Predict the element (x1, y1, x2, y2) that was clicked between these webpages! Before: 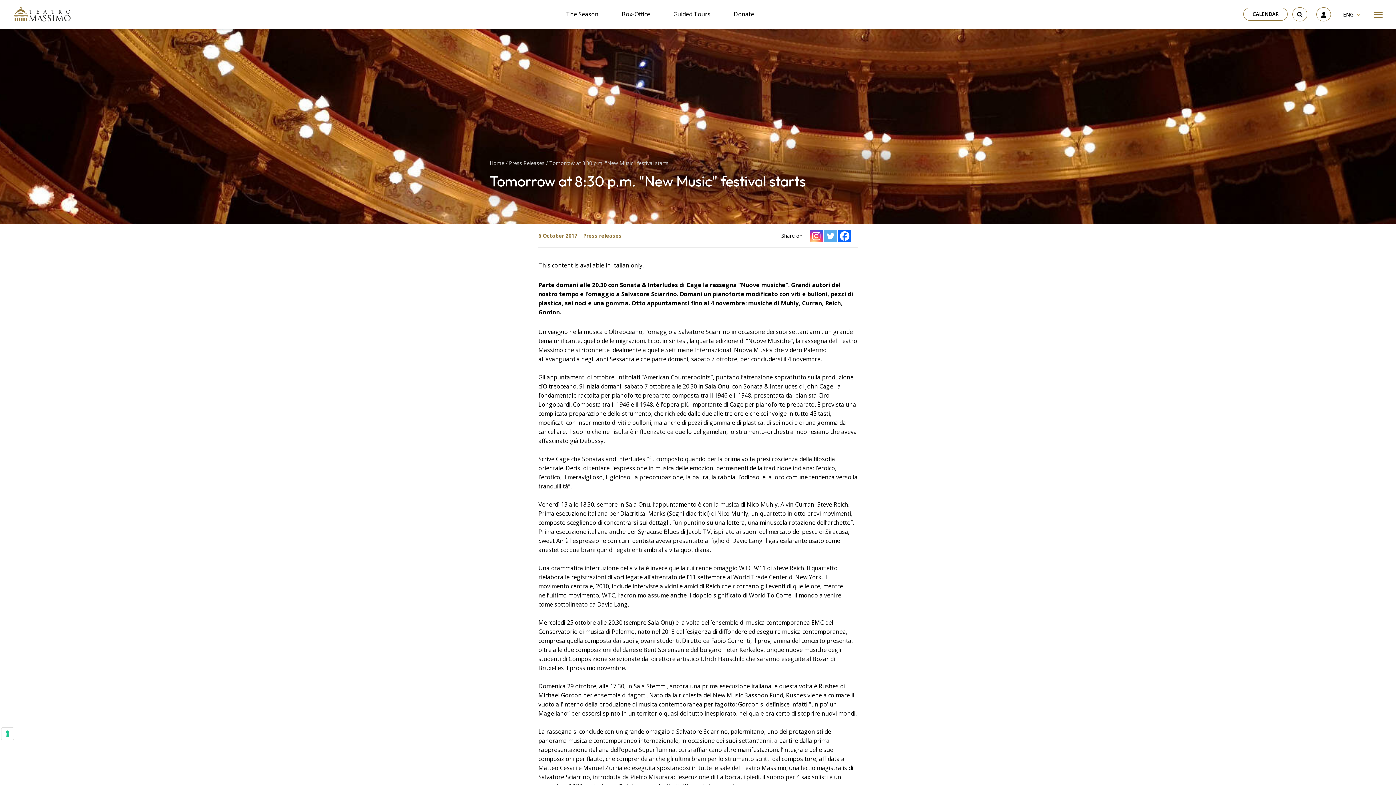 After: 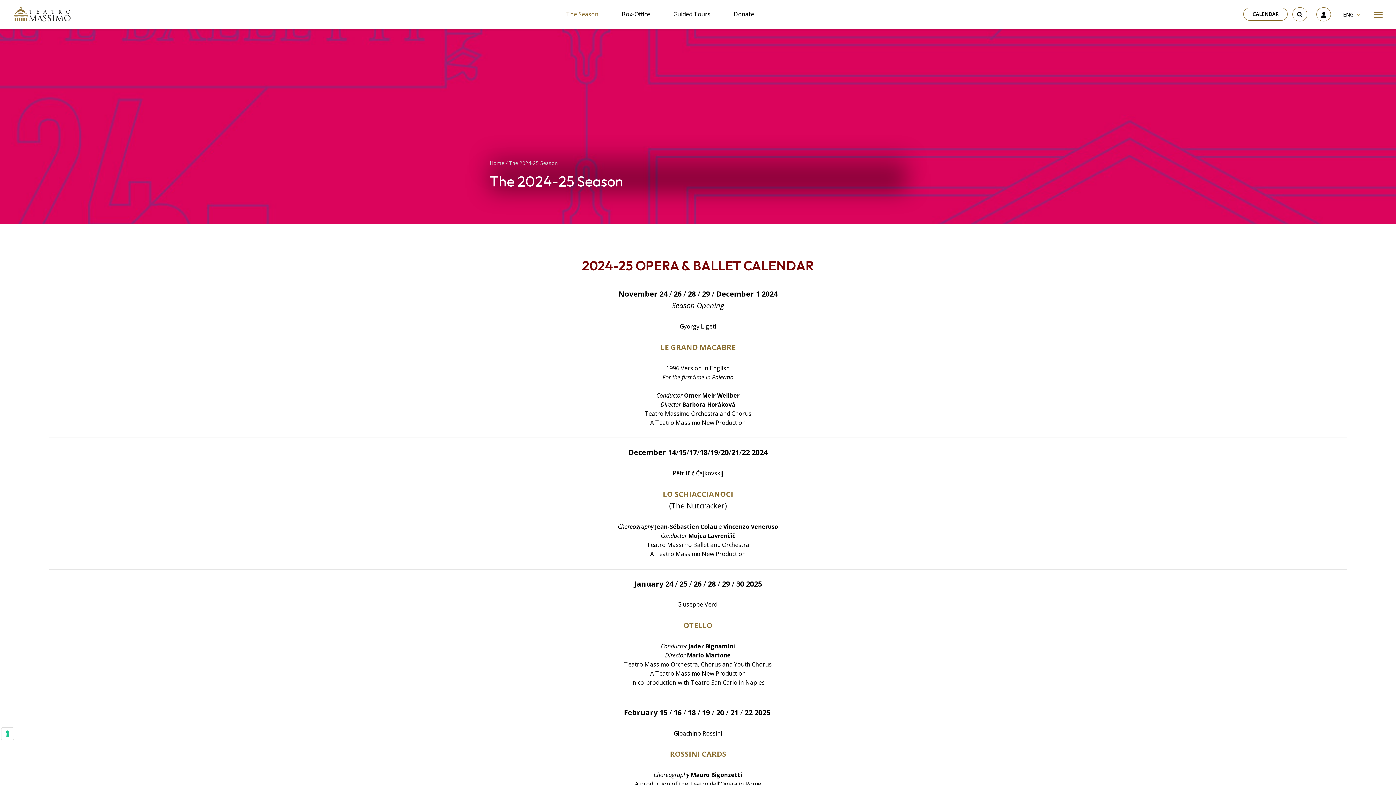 Action: label: The Season bbox: (566, 9, 598, 18)